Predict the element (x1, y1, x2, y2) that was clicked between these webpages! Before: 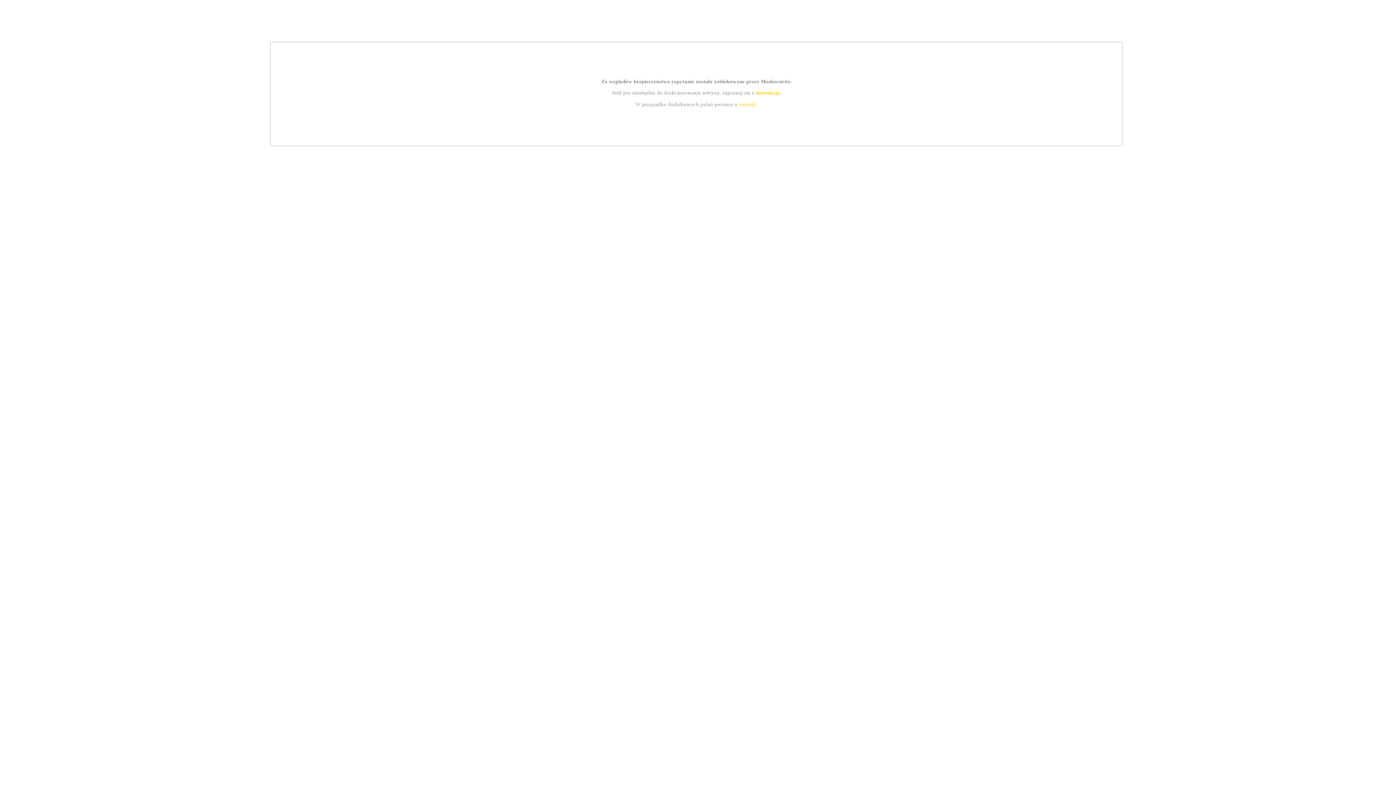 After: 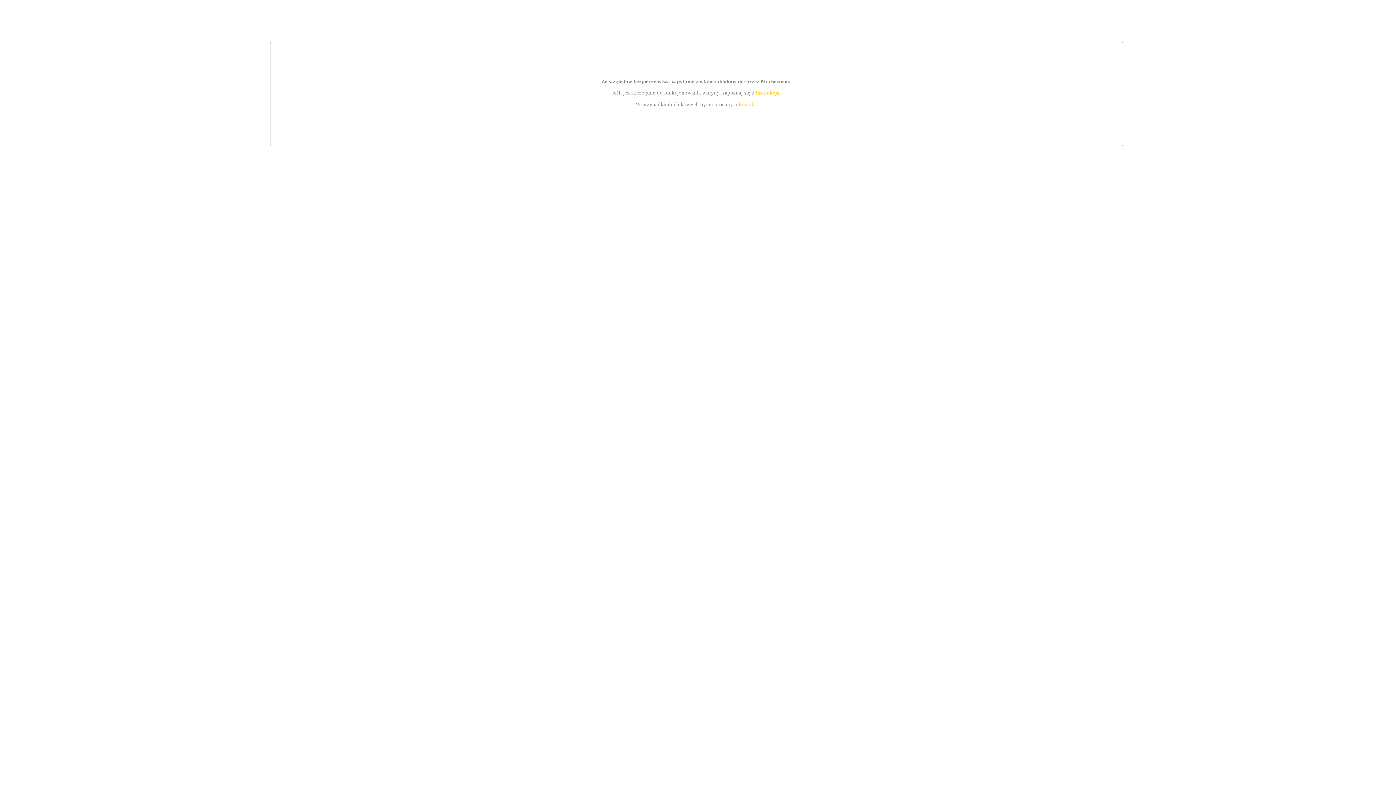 Action: label: instrukcją bbox: (755, 89, 779, 95)